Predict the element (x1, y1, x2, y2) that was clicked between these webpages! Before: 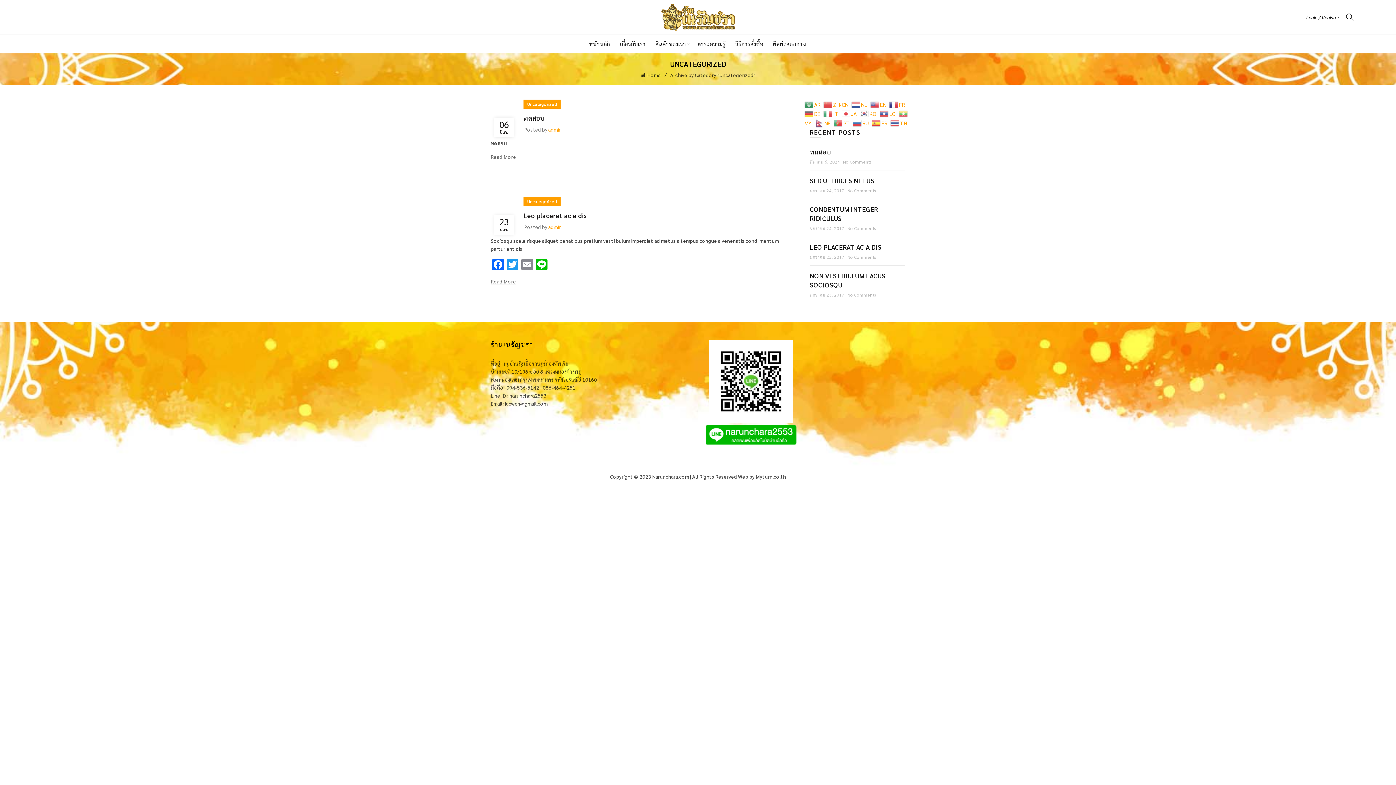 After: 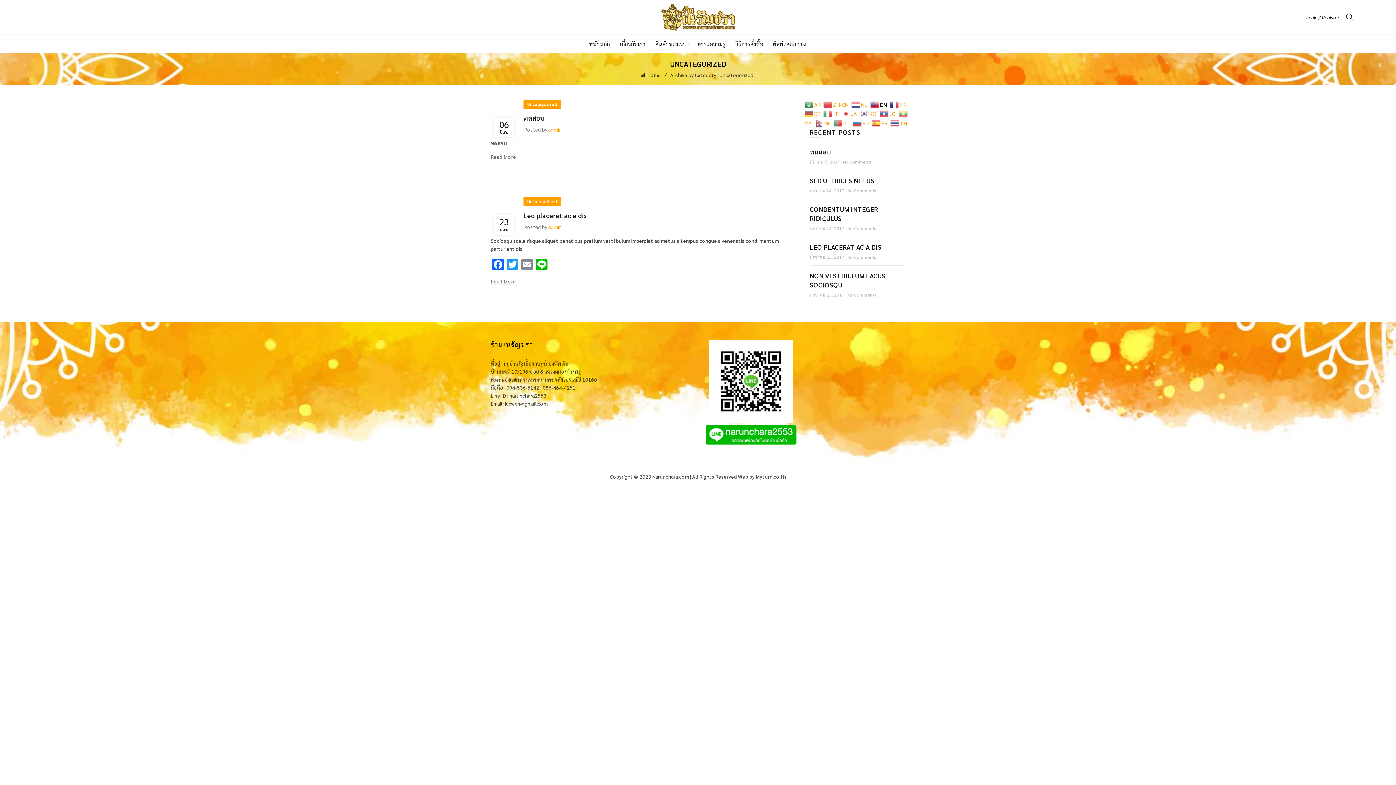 Action: bbox: (870, 100, 888, 106) label:  EN